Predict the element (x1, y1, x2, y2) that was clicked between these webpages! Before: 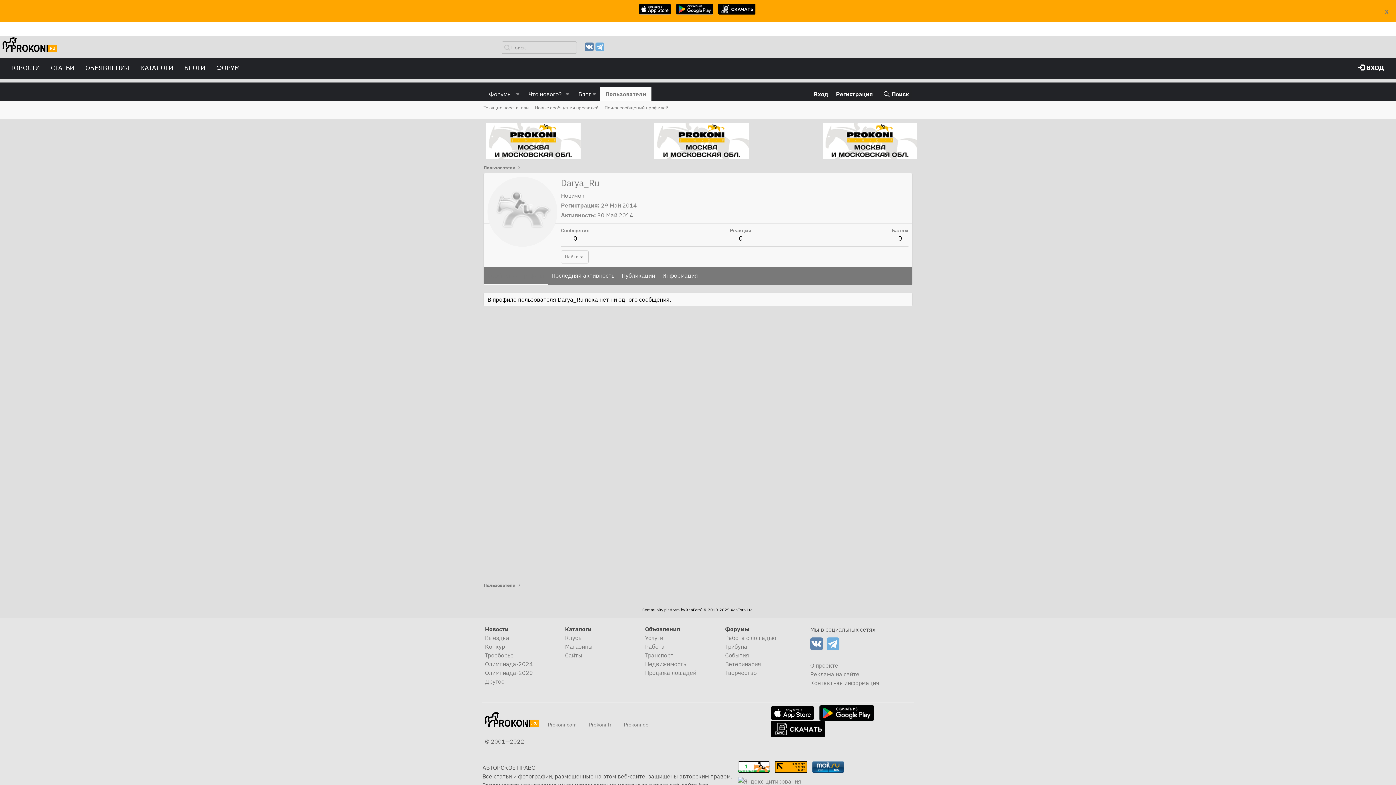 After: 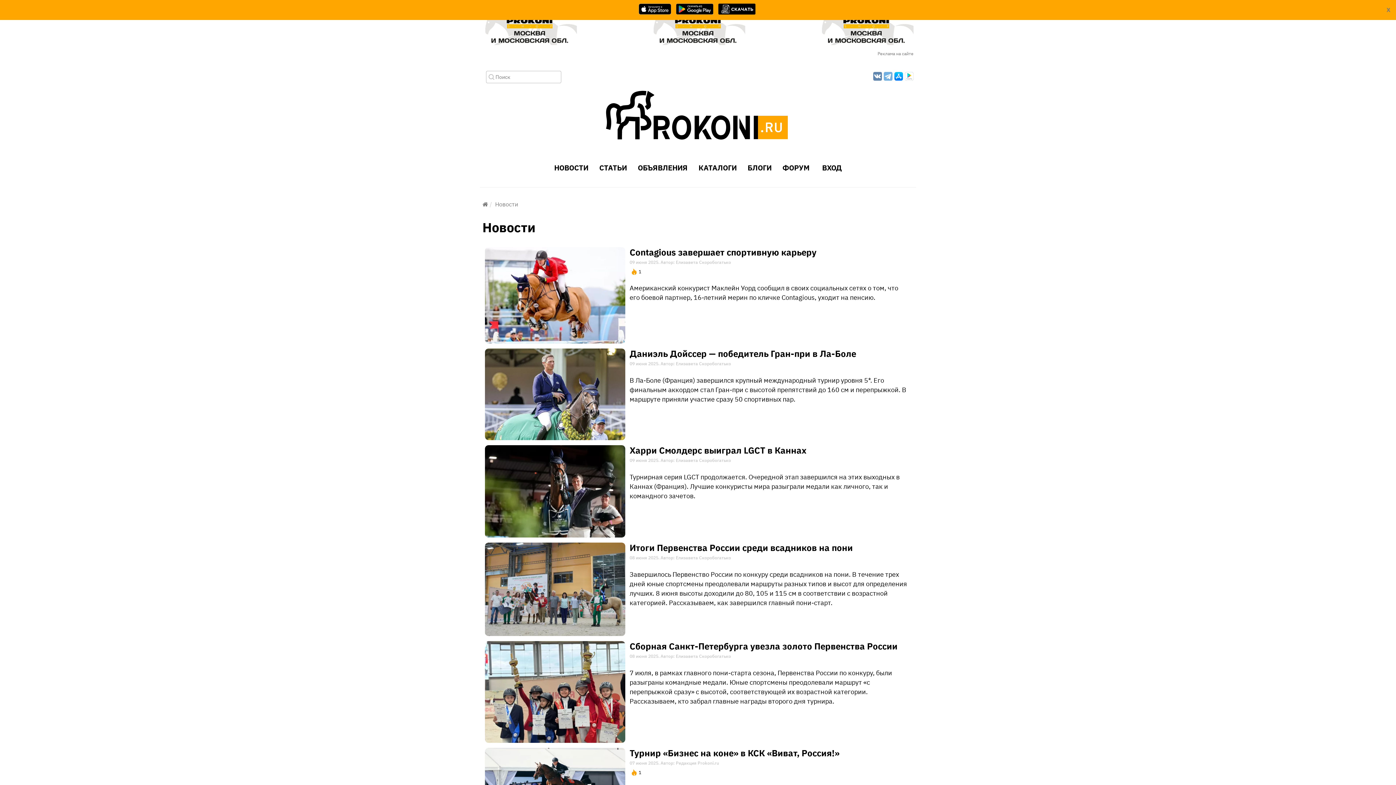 Action: label: Конкур bbox: (485, 643, 505, 650)